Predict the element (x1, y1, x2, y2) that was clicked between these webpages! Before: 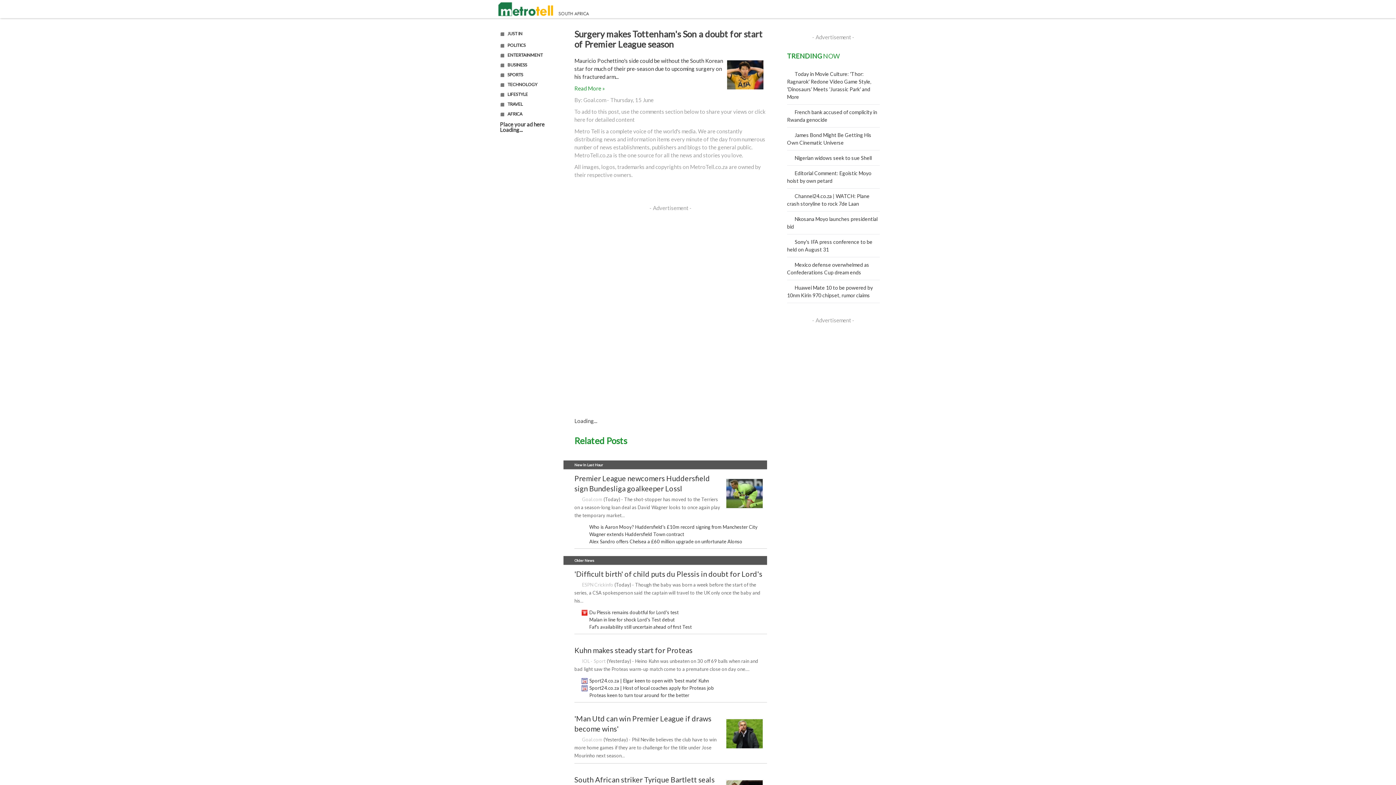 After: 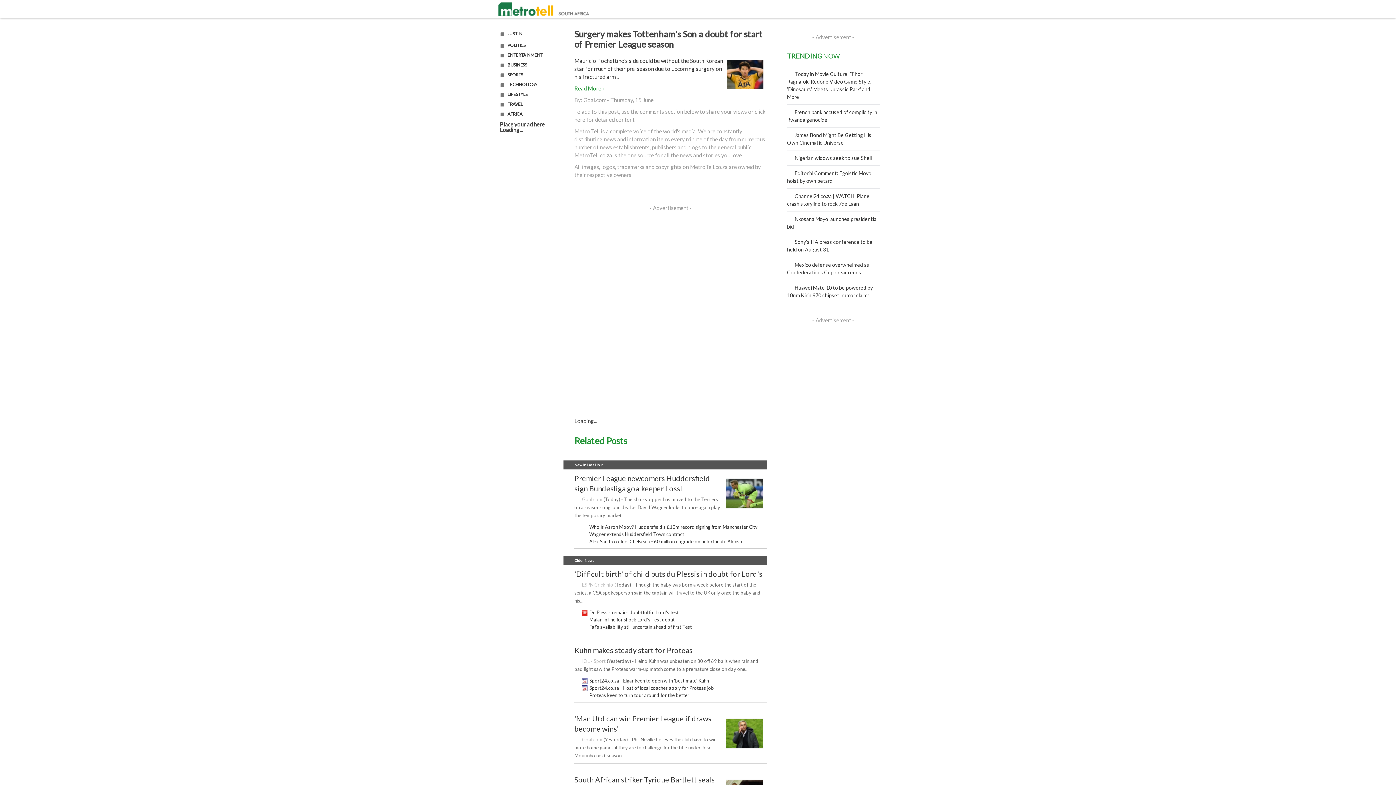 Action: bbox: (582, 737, 602, 742) label: Goal.com